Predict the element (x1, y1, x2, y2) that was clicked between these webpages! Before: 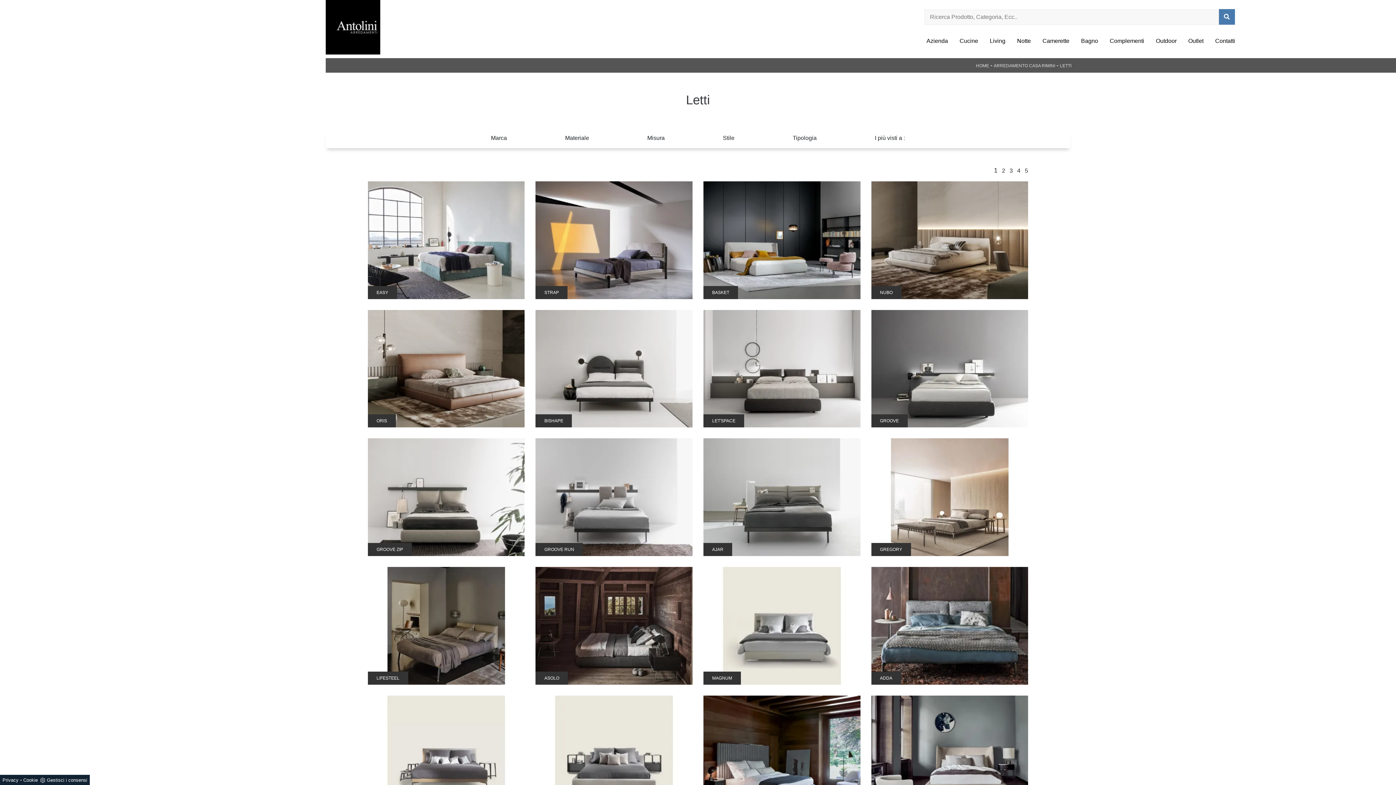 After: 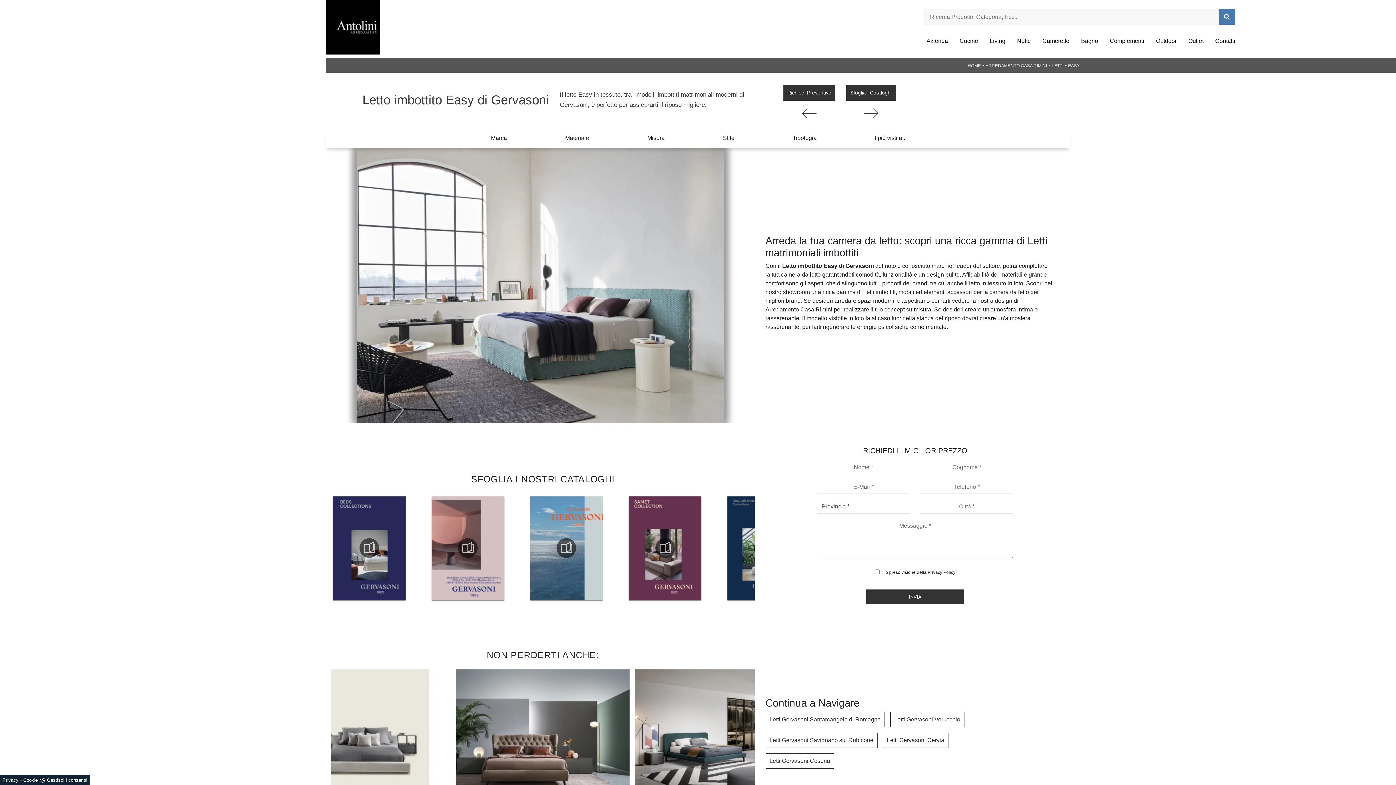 Action: bbox: (367, 181, 524, 299) label: EASY

Il letto Easy in tessuto, tra i modelli imbottiti matrimoniali moderni di Gervasoni, è perfetto per assicurarti il riposo migliore.